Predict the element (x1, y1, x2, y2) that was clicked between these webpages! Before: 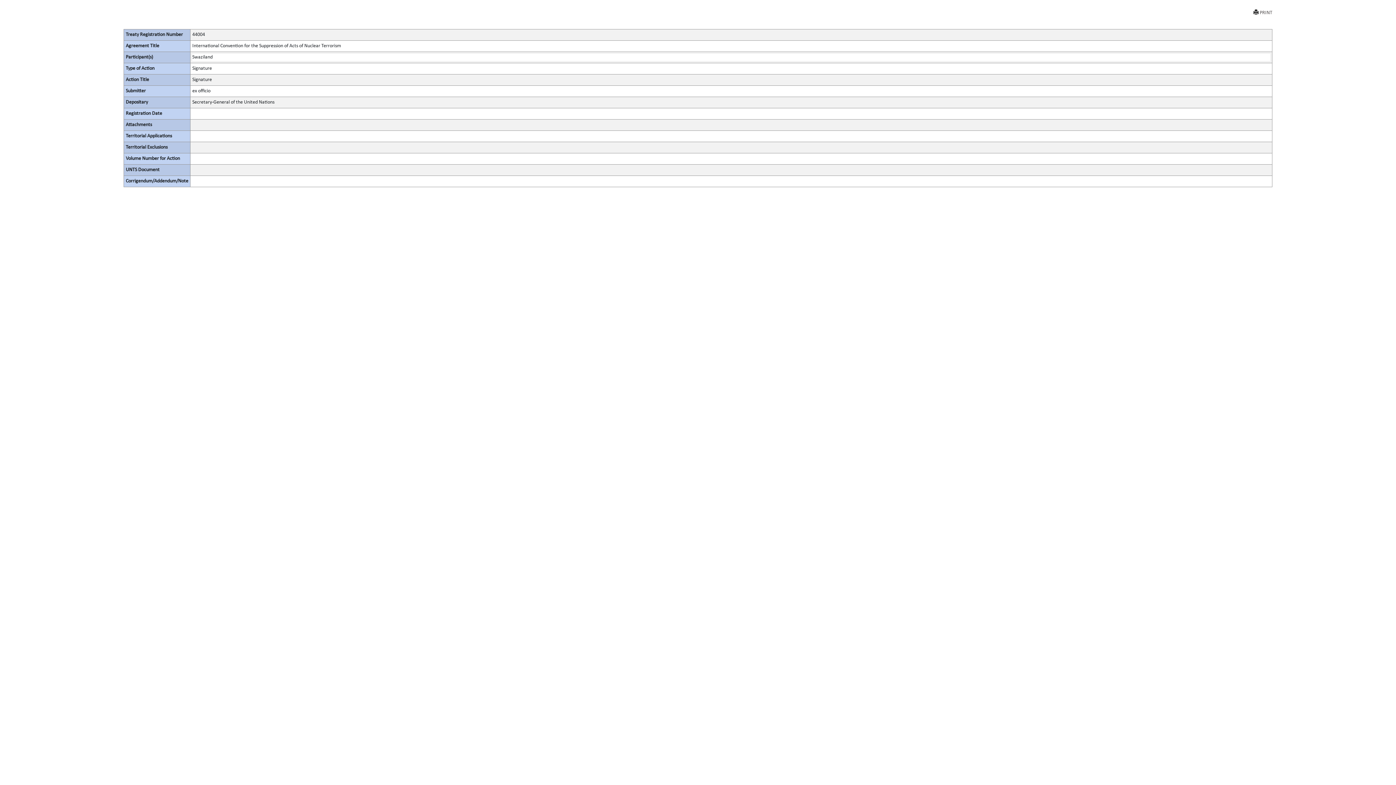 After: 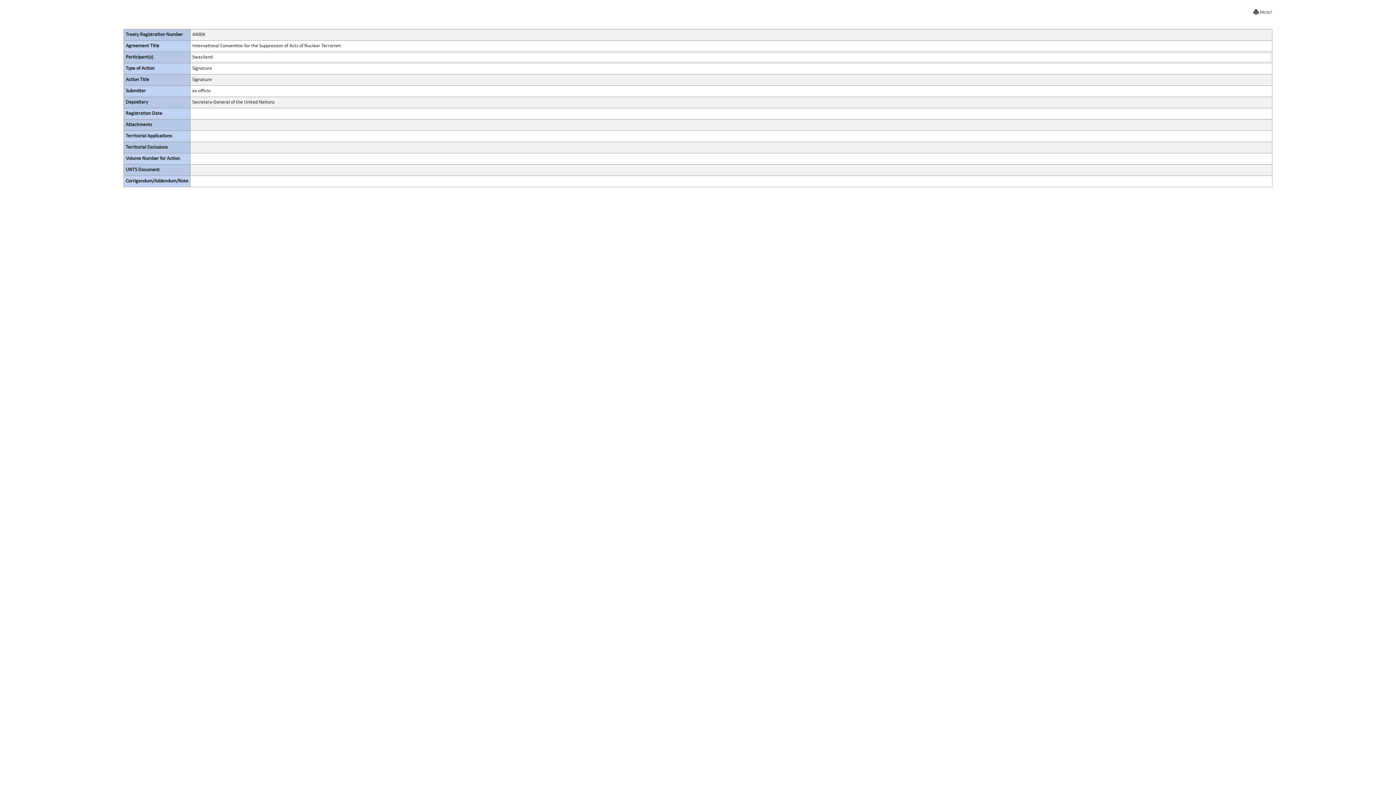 Action: label: PRINT bbox: (1253, 9, 1272, 16)